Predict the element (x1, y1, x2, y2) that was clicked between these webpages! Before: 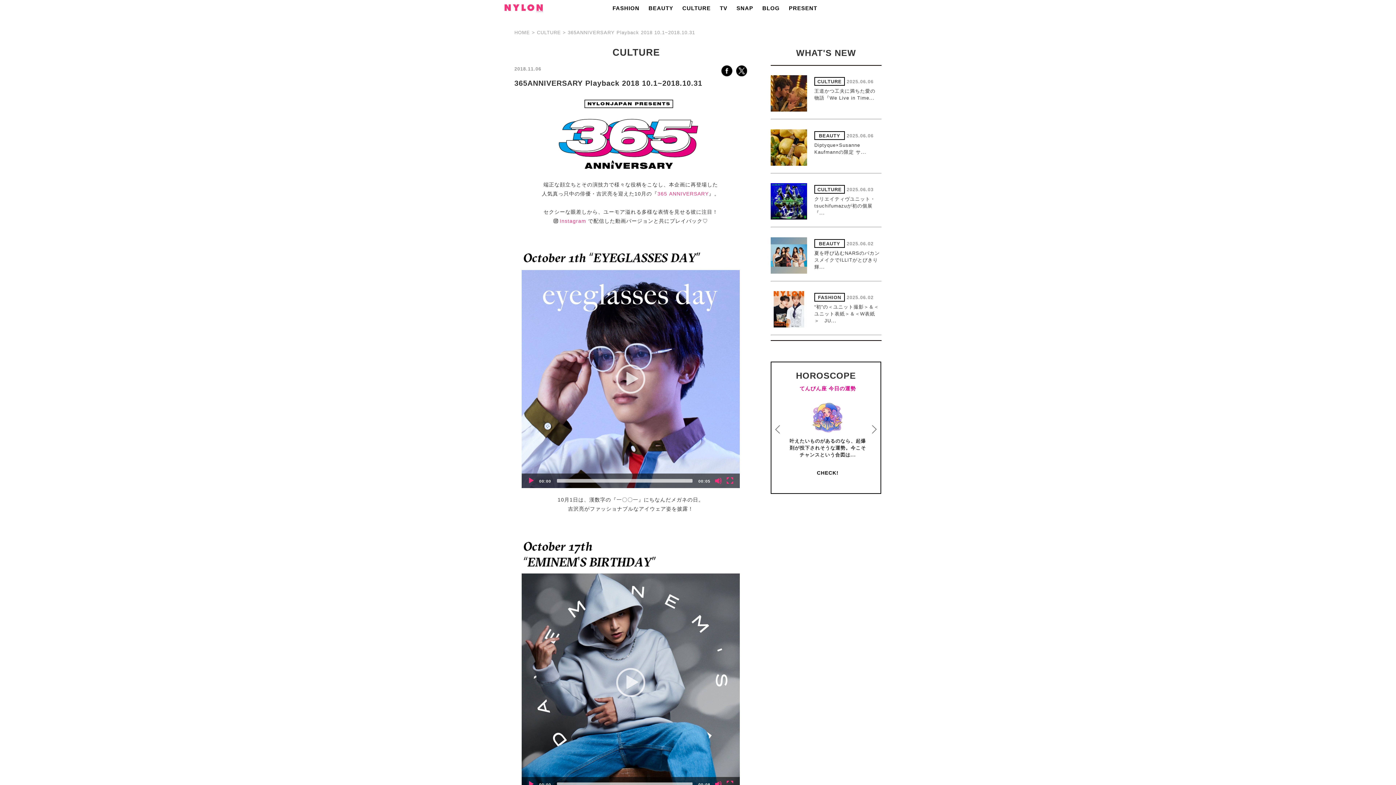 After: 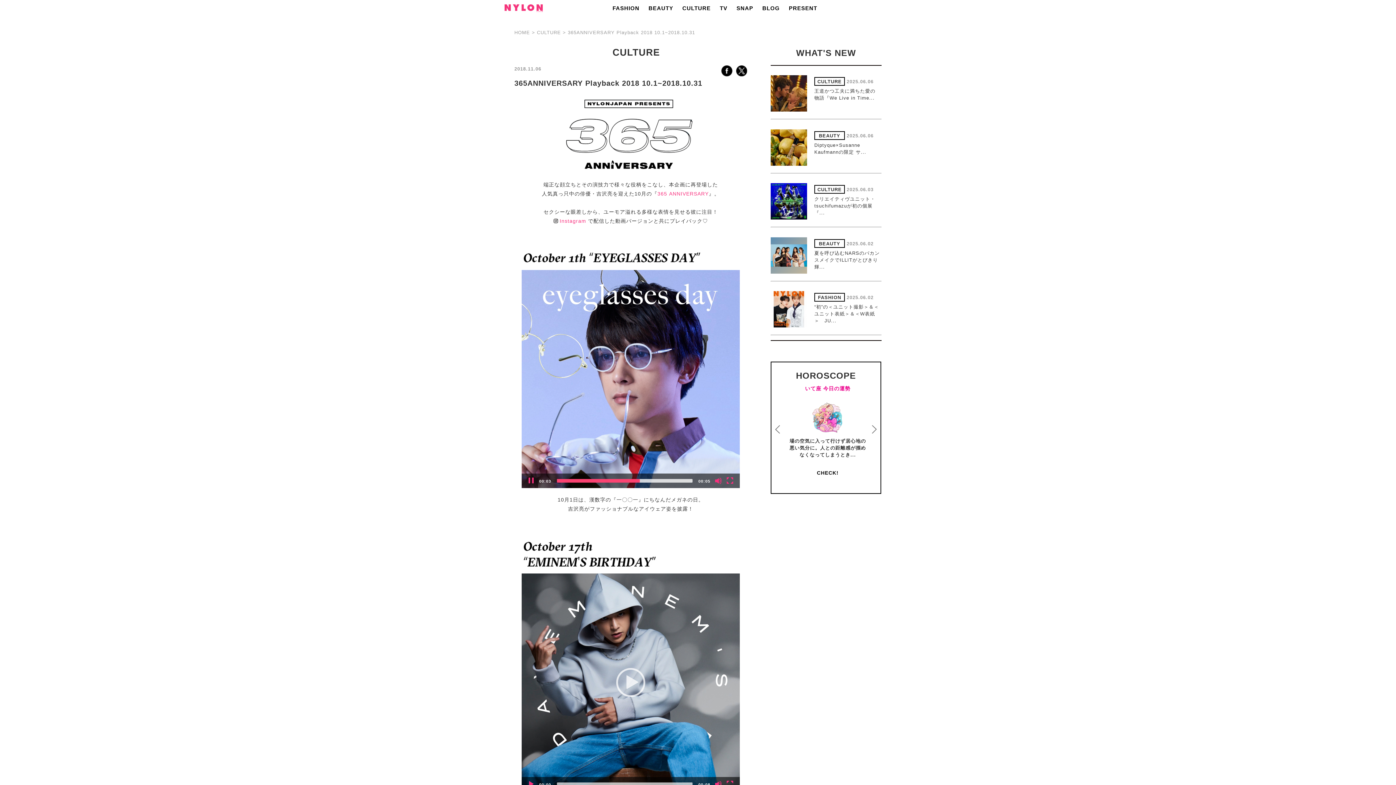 Action: label: Play bbox: (527, 477, 534, 484)